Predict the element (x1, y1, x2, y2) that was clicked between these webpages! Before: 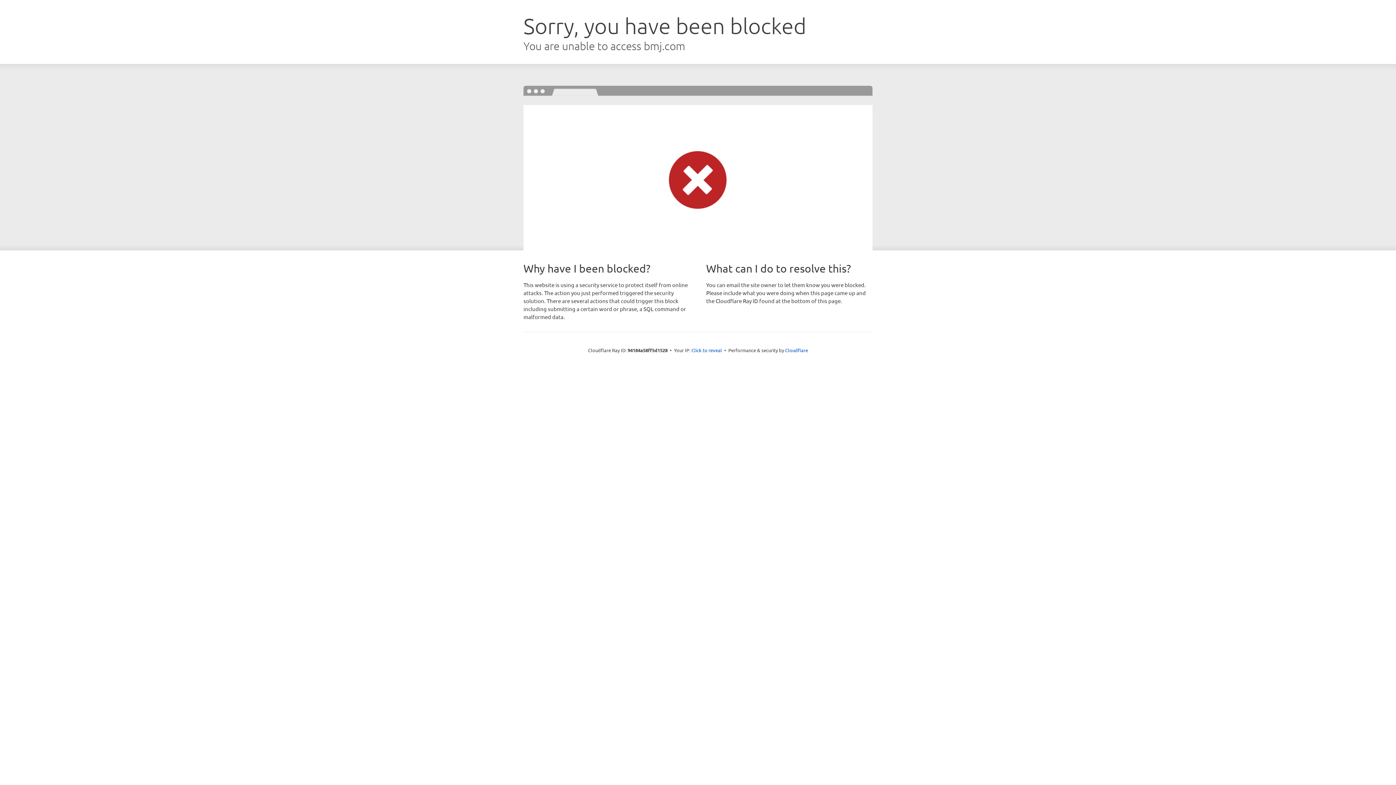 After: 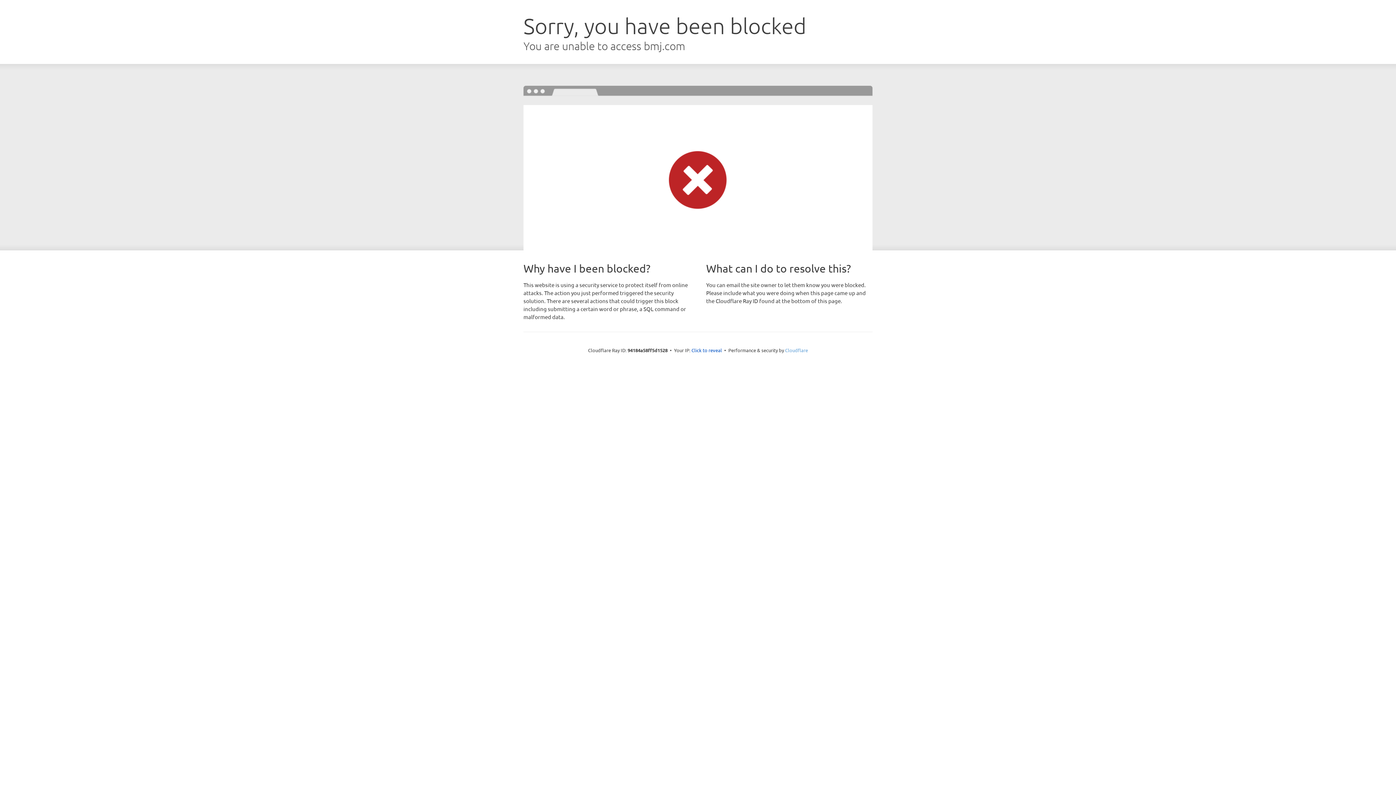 Action: label: Cloudflare bbox: (785, 347, 808, 353)